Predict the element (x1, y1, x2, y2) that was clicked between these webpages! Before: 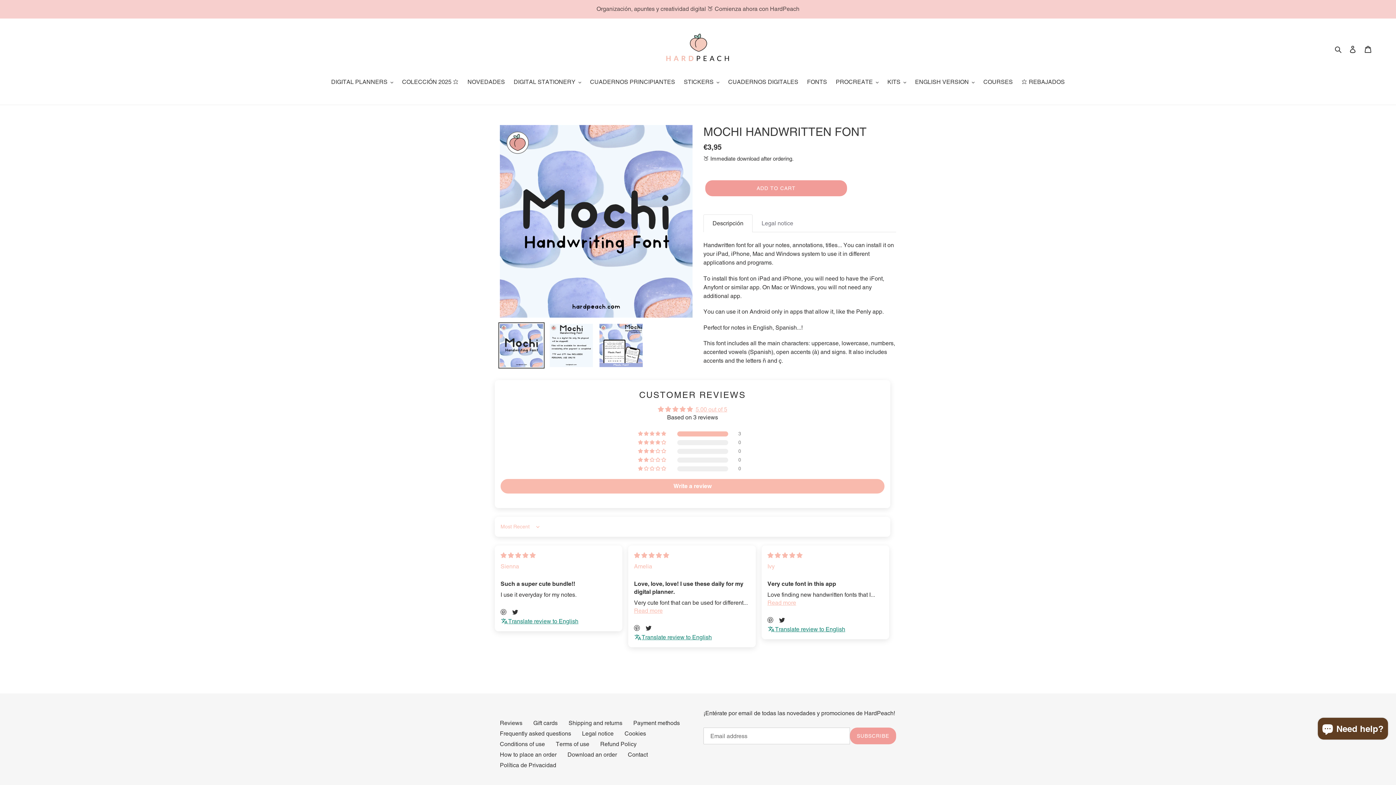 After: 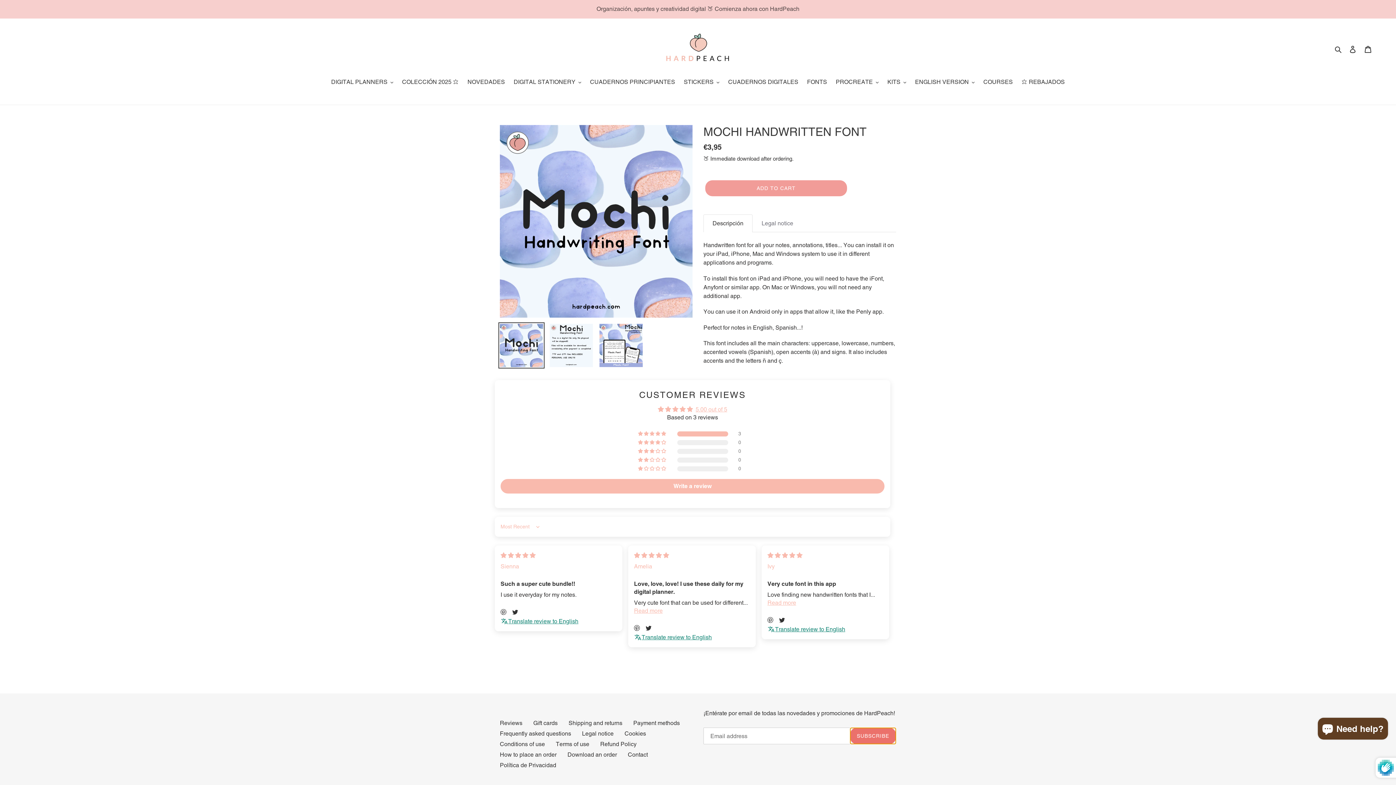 Action: bbox: (850, 728, 896, 744) label: SUBSCRIBE